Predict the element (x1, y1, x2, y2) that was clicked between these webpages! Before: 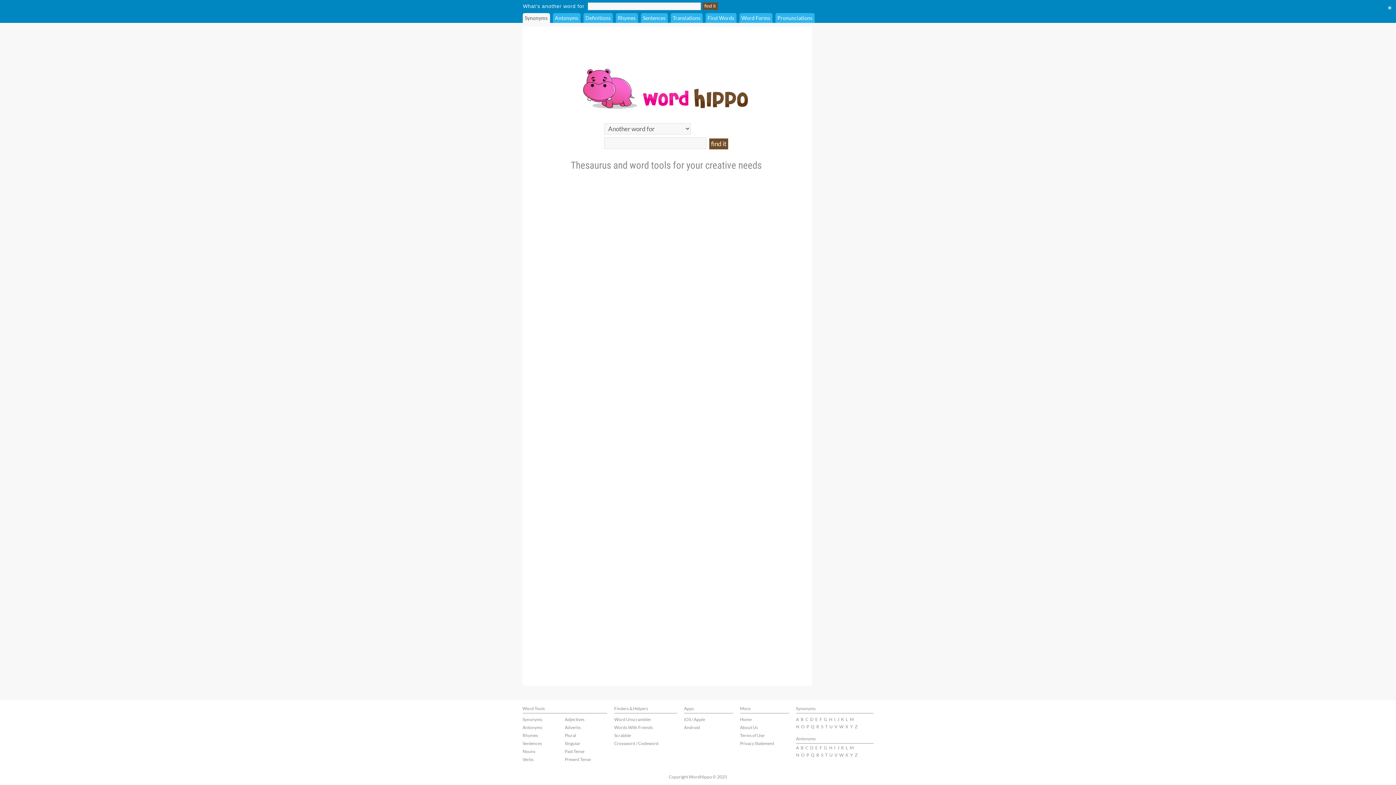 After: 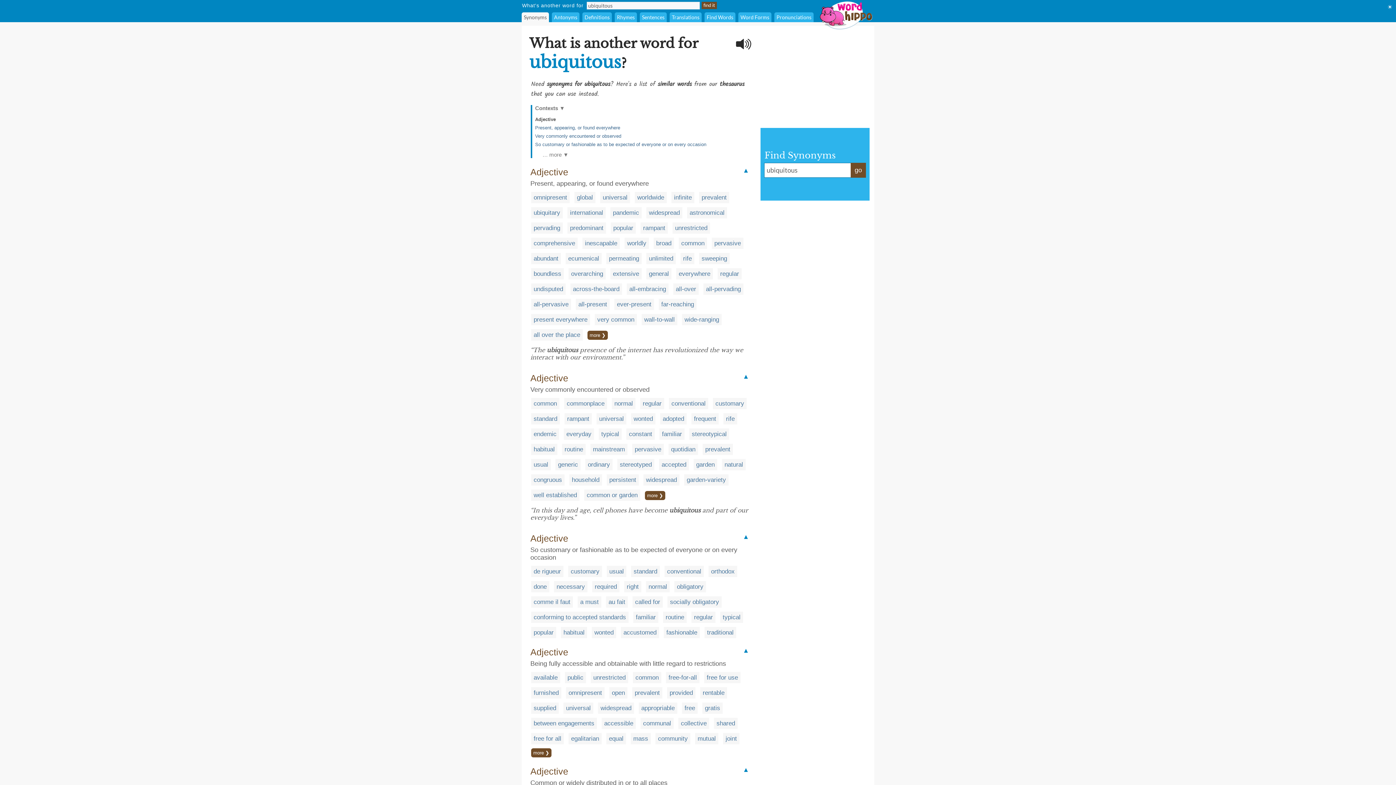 Action: bbox: (829, 724, 832, 729) label: U